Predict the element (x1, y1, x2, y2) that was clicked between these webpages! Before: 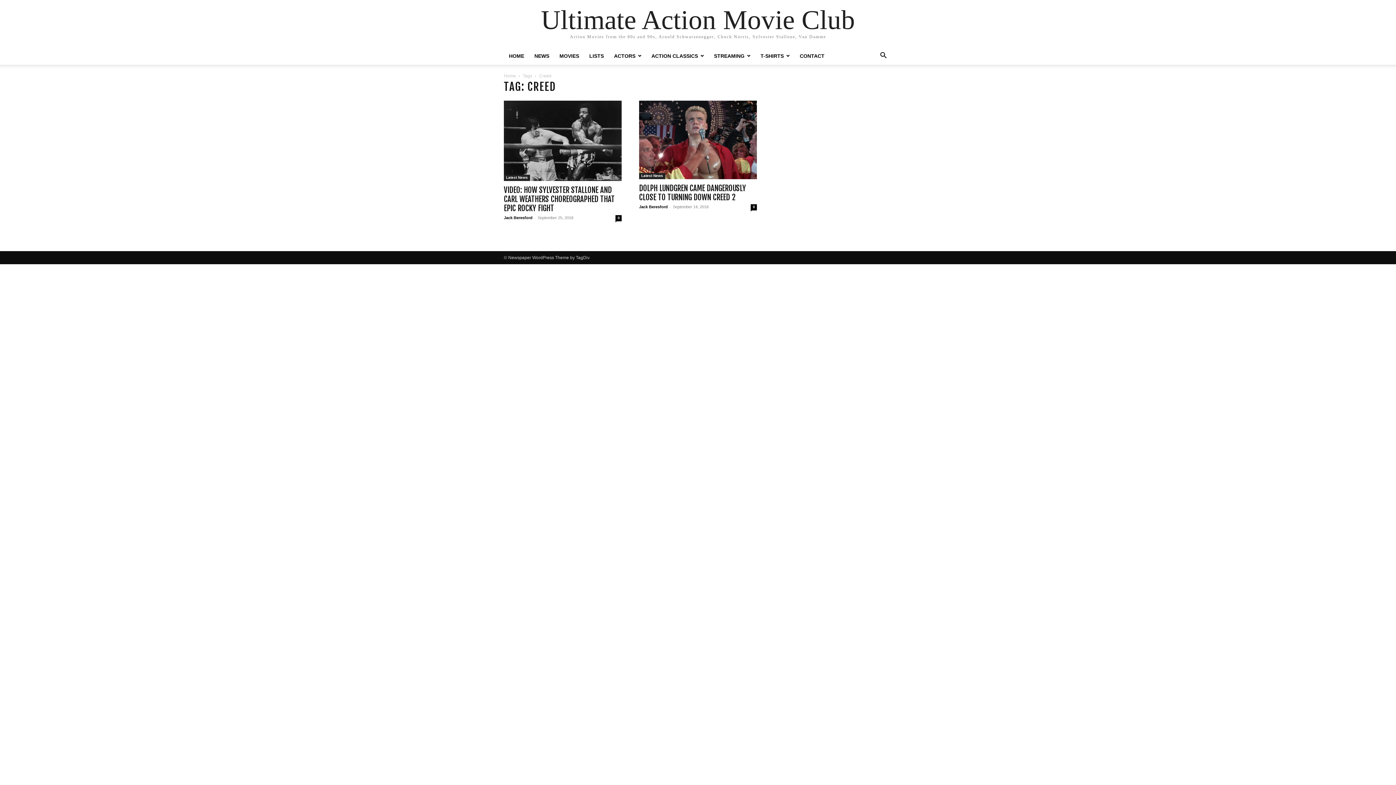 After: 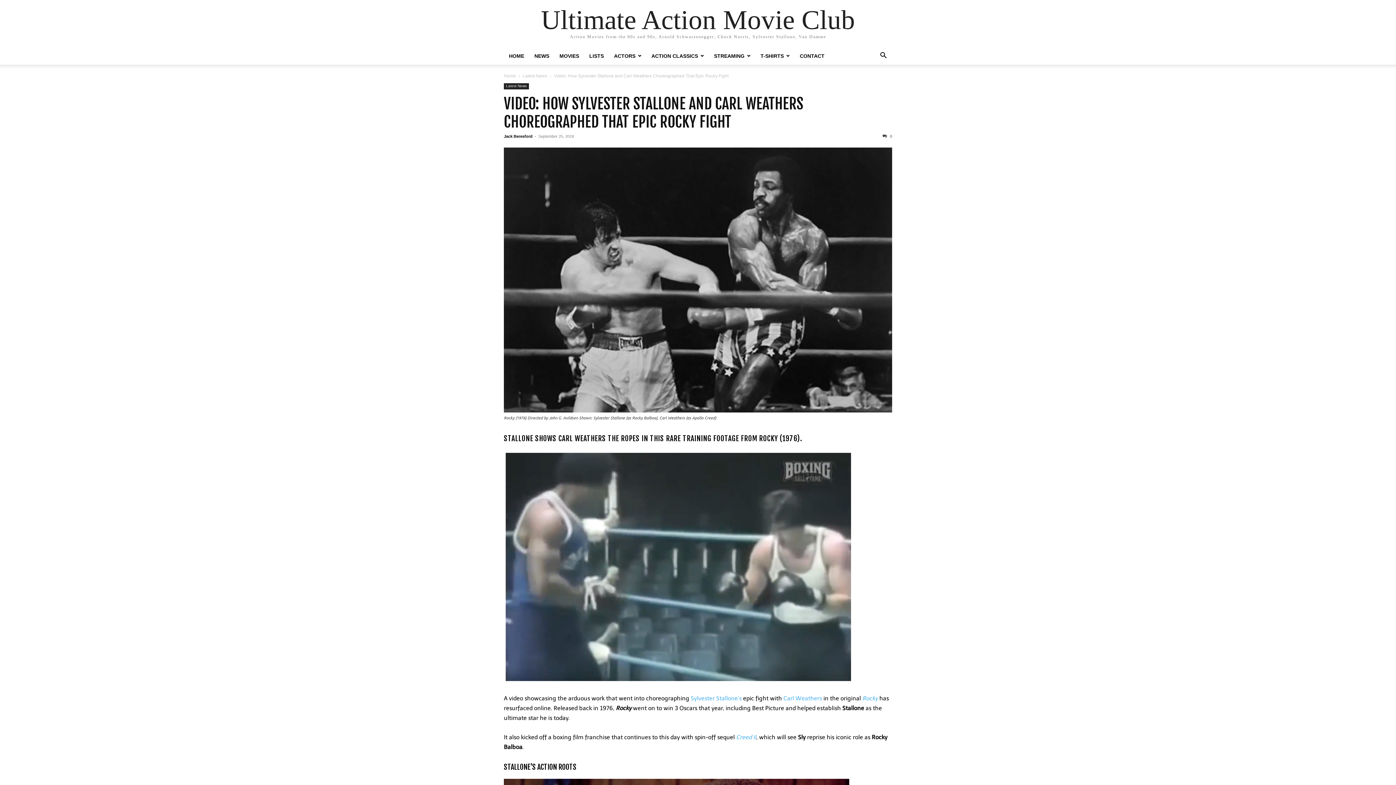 Action: bbox: (504, 100, 621, 181)